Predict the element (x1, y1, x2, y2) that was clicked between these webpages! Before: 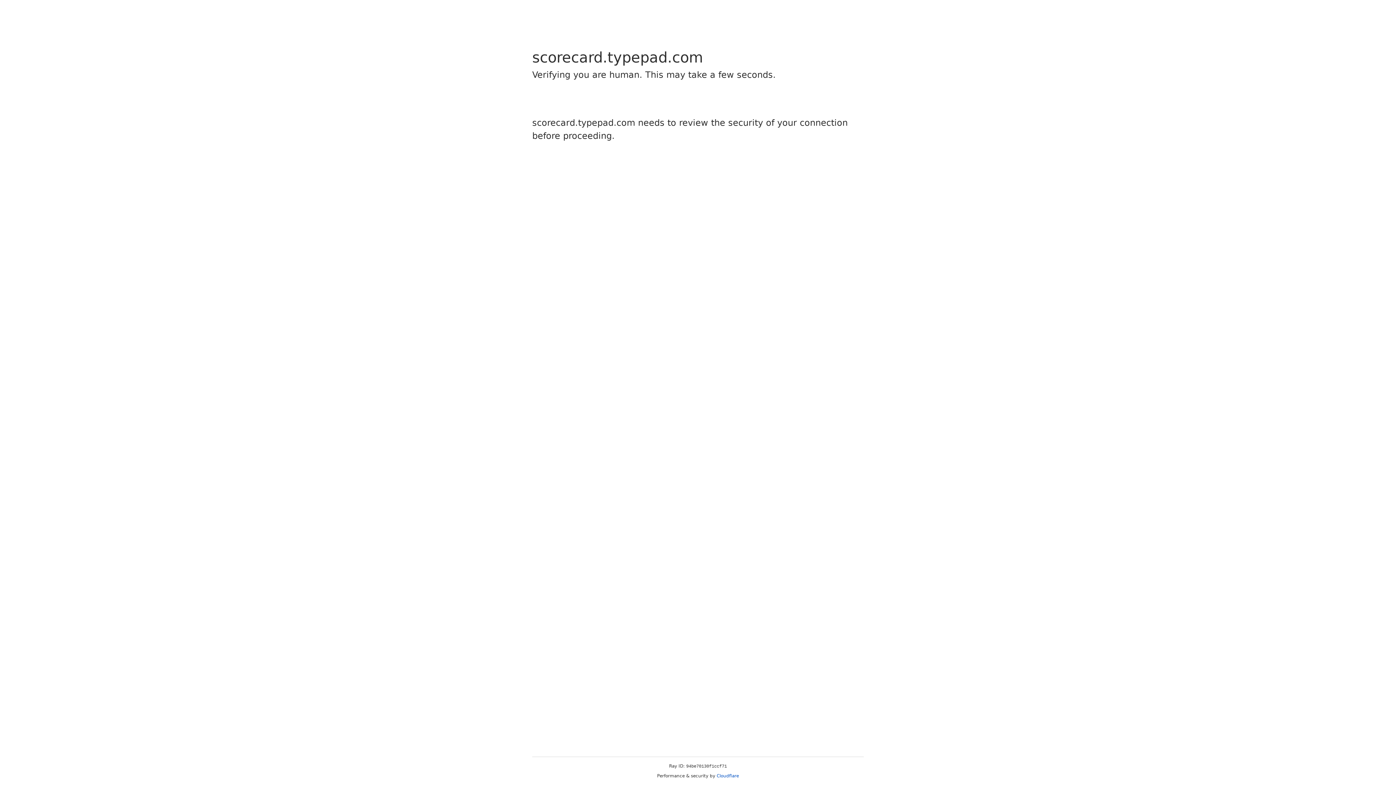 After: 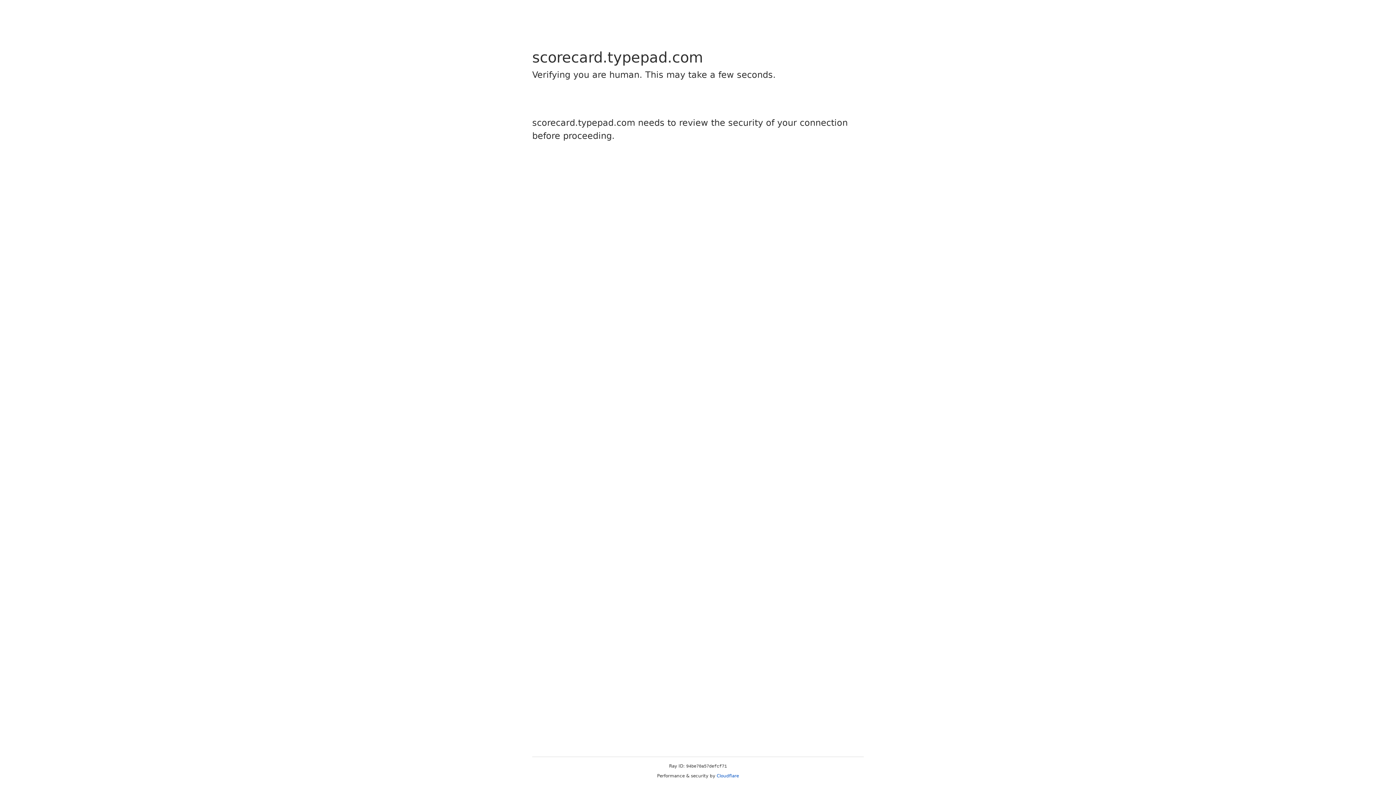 Action: label: Cloudflare bbox: (716, 773, 739, 778)